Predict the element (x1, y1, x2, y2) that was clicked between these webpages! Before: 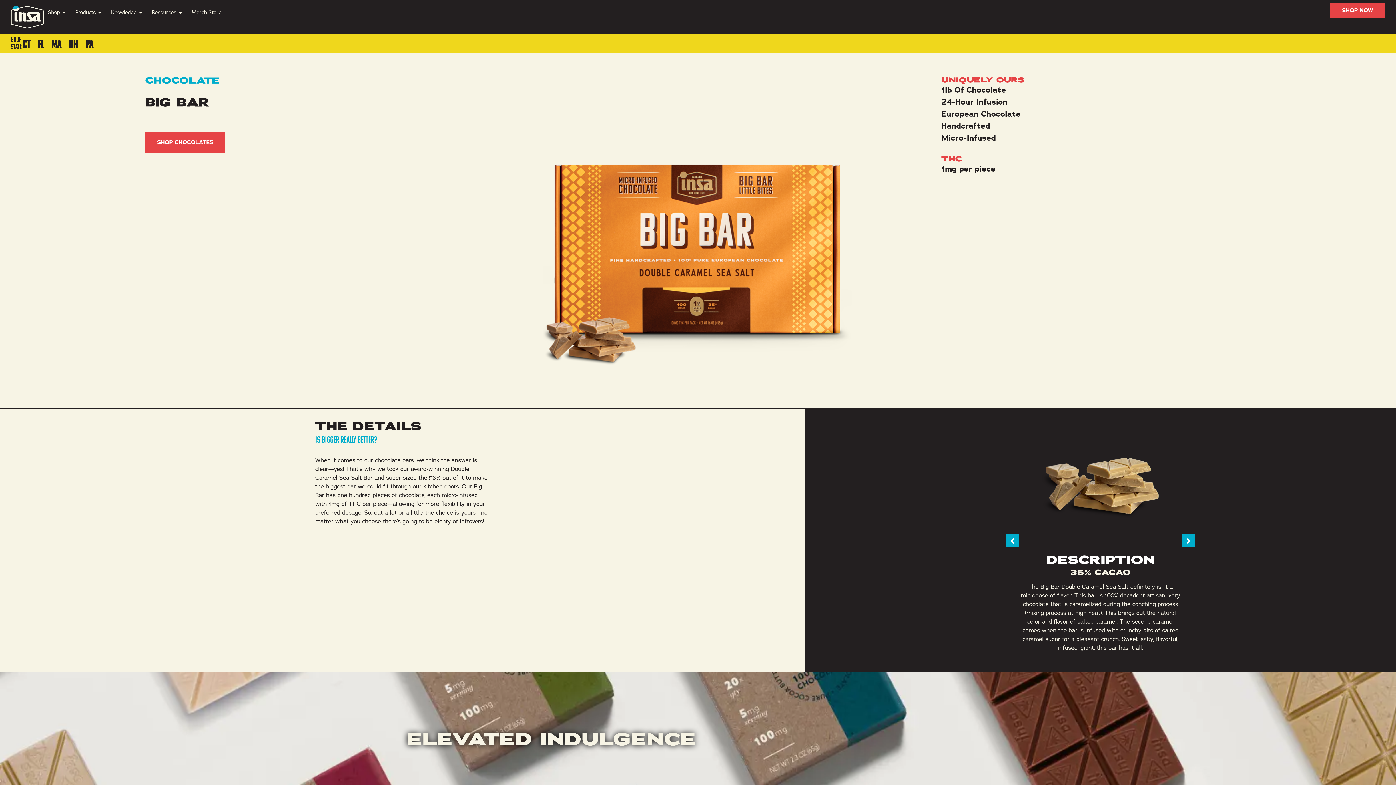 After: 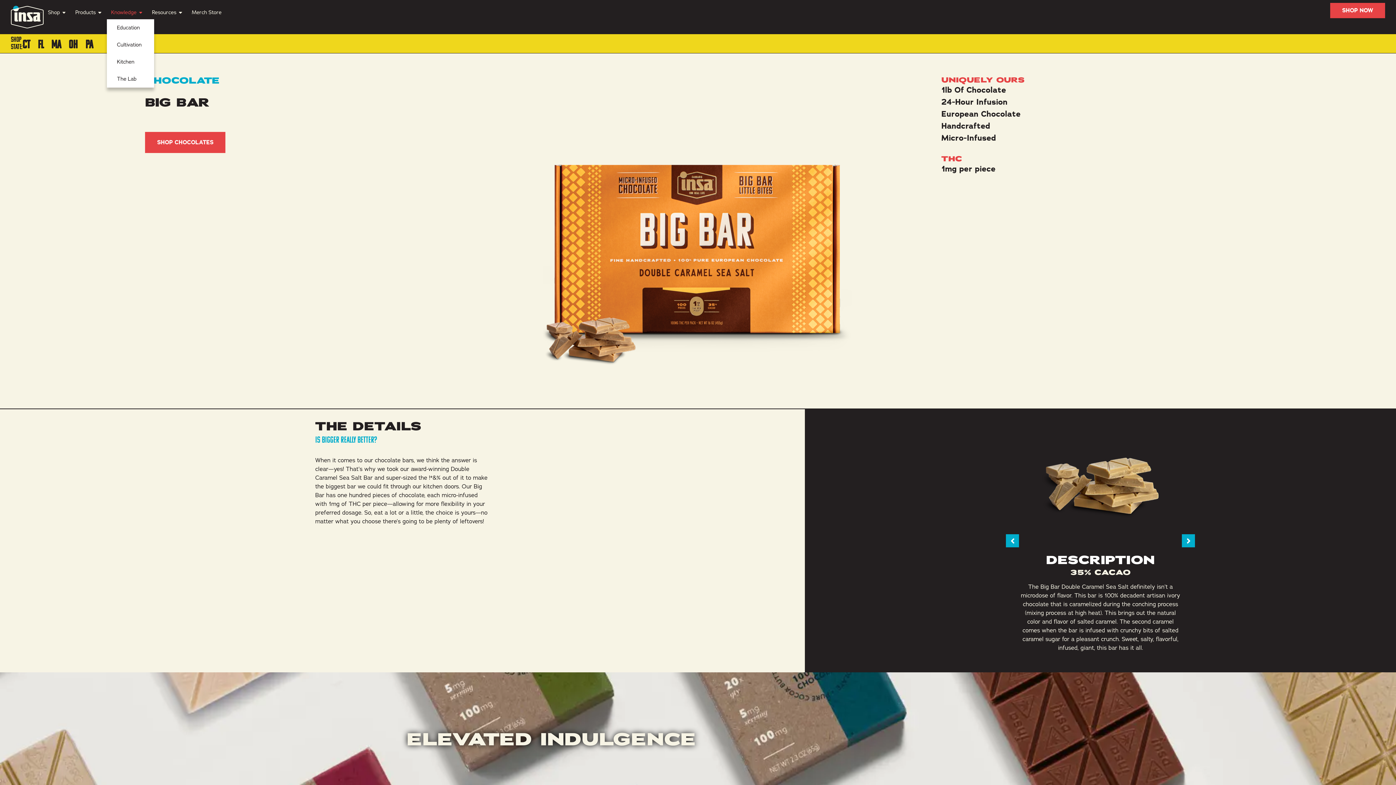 Action: label: Knowledge bbox: (106, 5, 147, 19)